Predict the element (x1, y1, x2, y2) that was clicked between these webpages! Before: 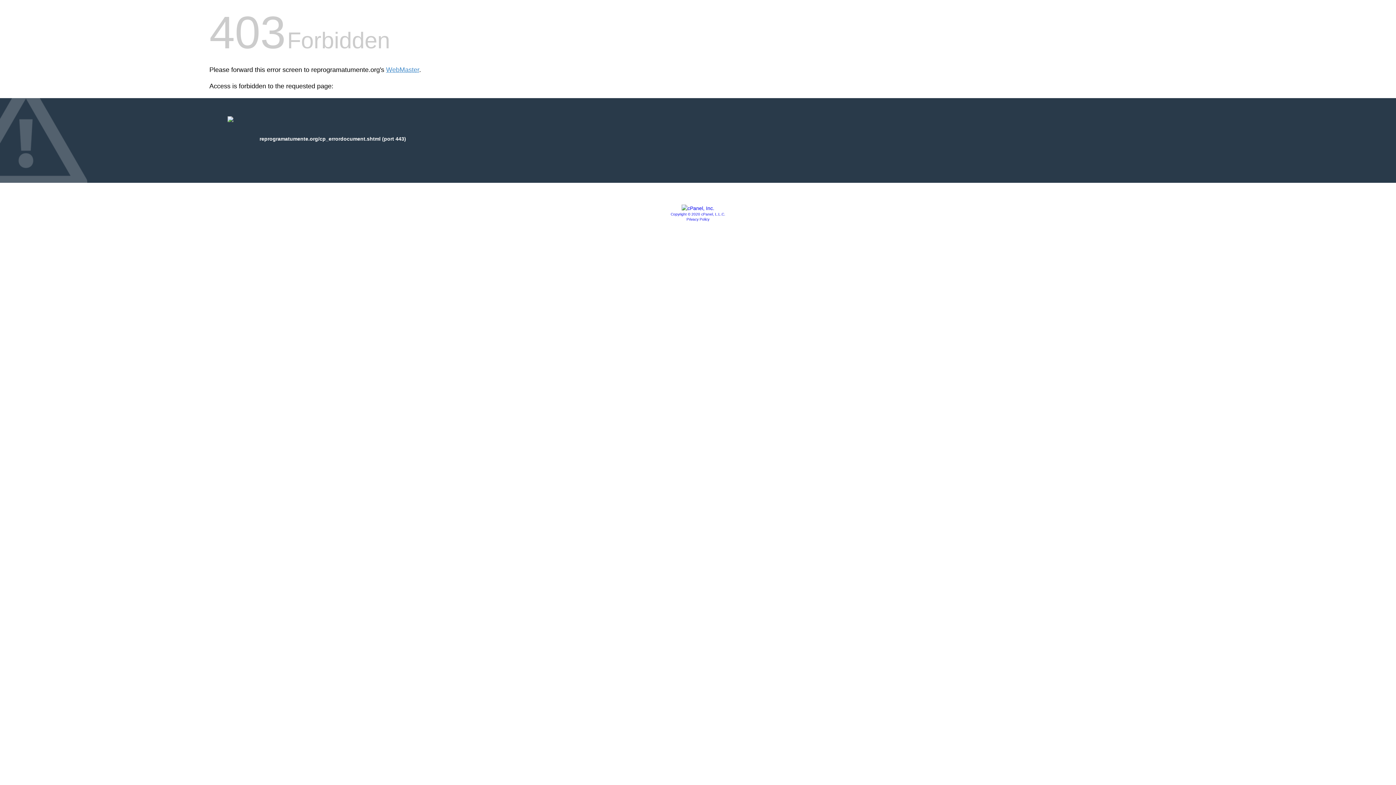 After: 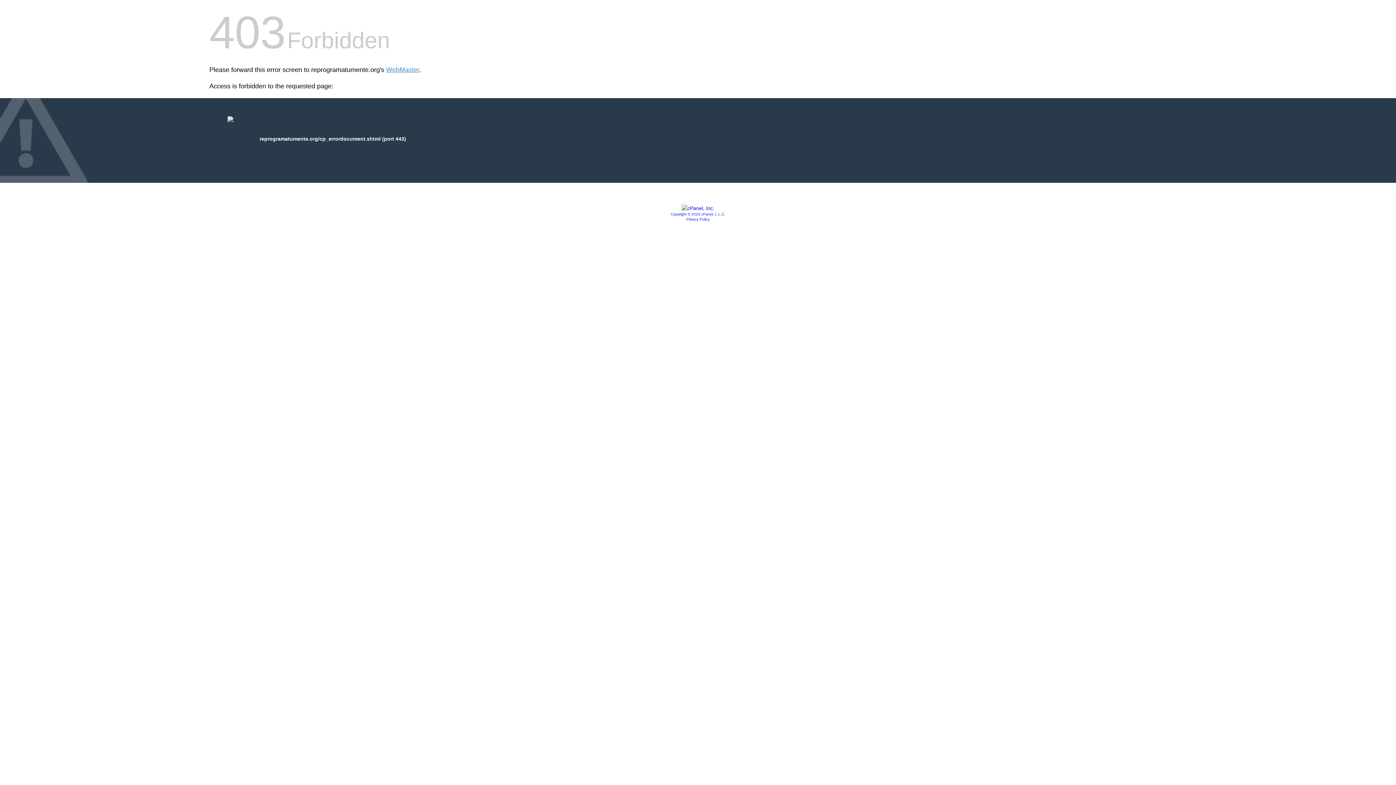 Action: label: Privacy Policy bbox: (686, 217, 709, 221)